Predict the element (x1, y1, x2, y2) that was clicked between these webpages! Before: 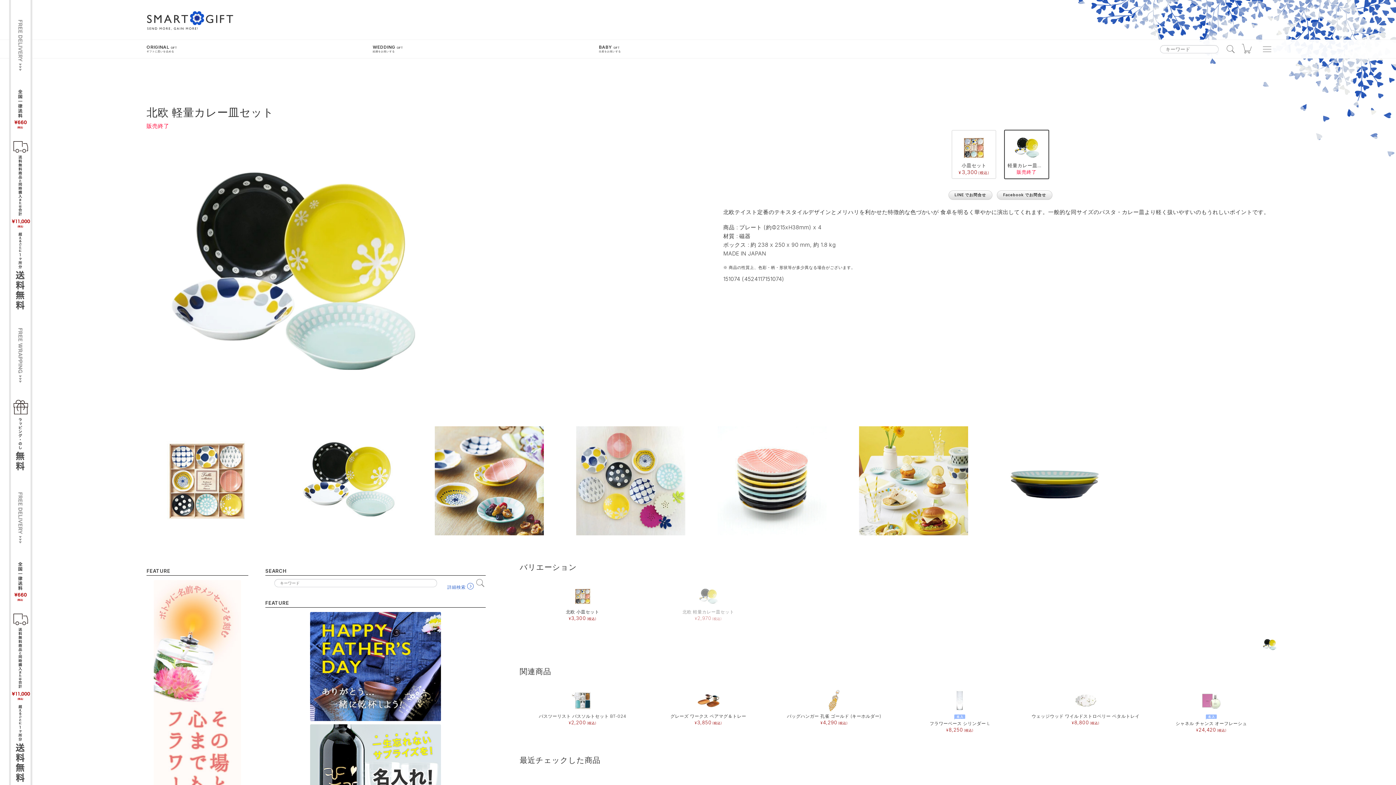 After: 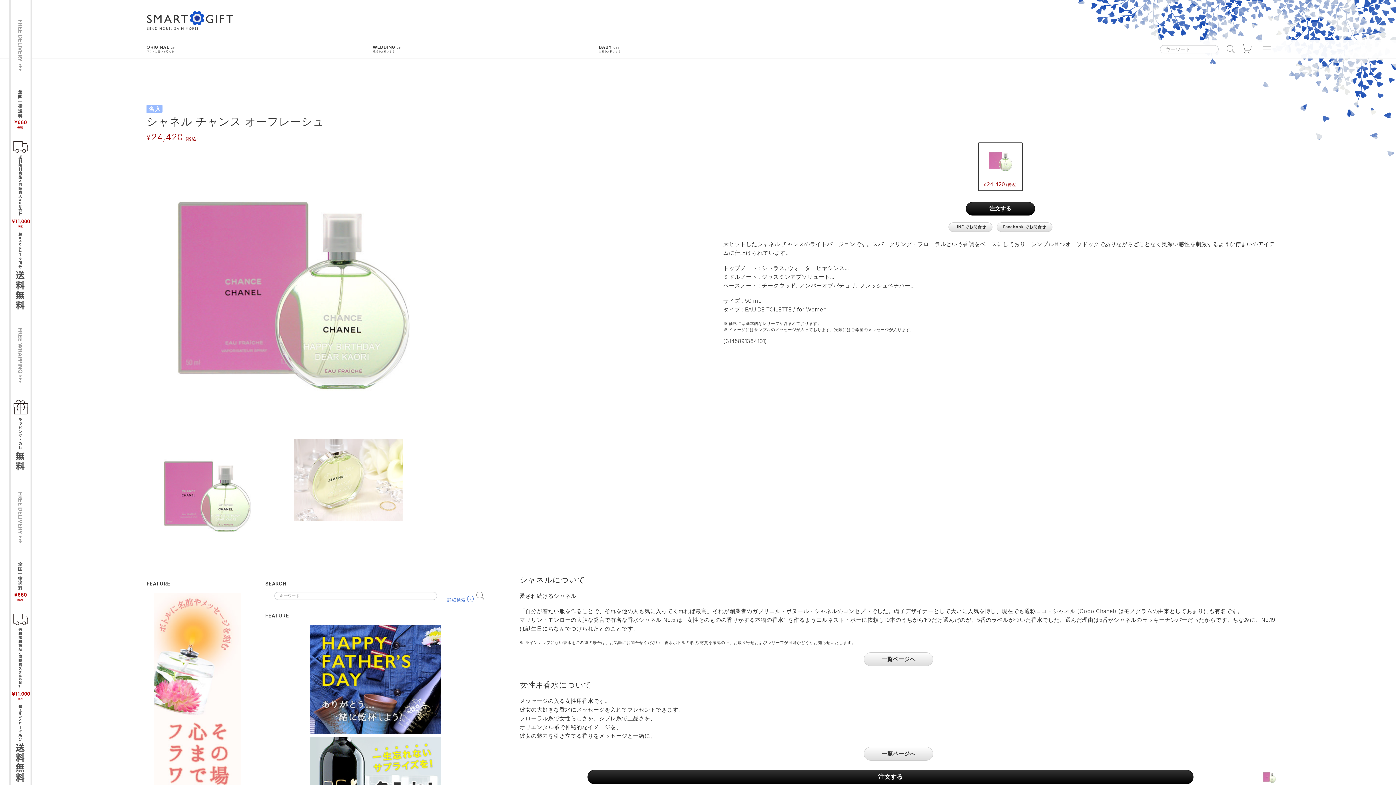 Action: bbox: (1176, 690, 1247, 733) label: 

名入
シャネル チャンス オーフレーシュ
24,420